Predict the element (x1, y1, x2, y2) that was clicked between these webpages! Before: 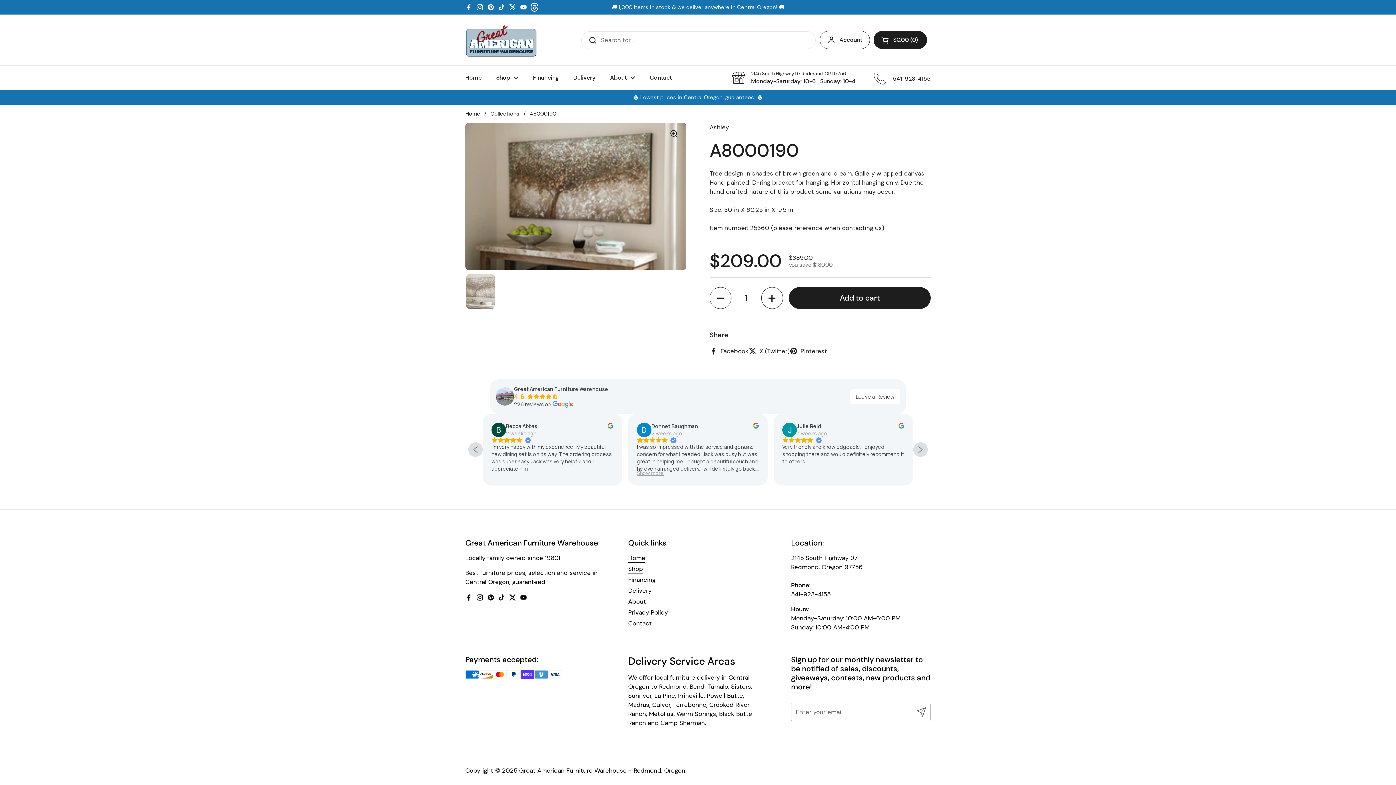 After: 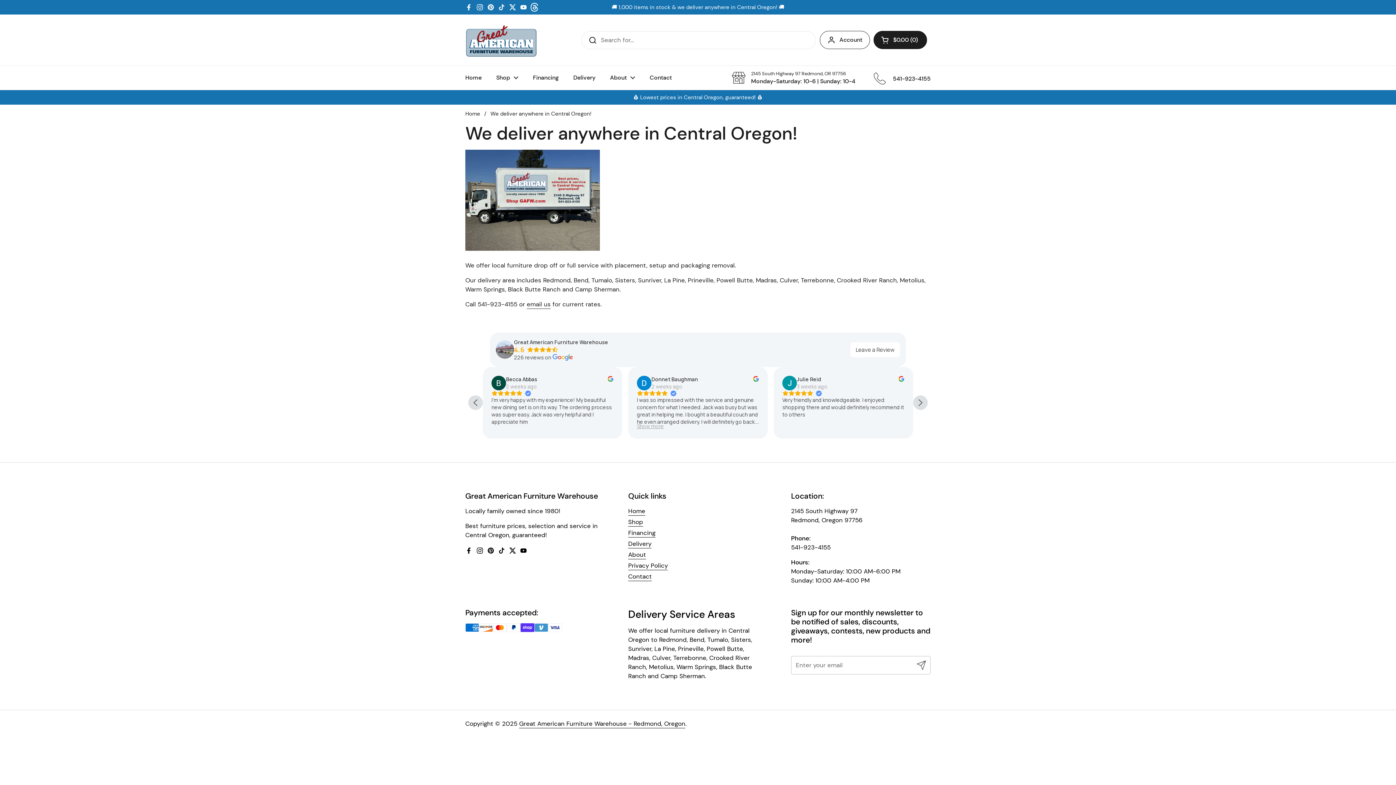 Action: bbox: (566, 69, 602, 86) label: Delivery